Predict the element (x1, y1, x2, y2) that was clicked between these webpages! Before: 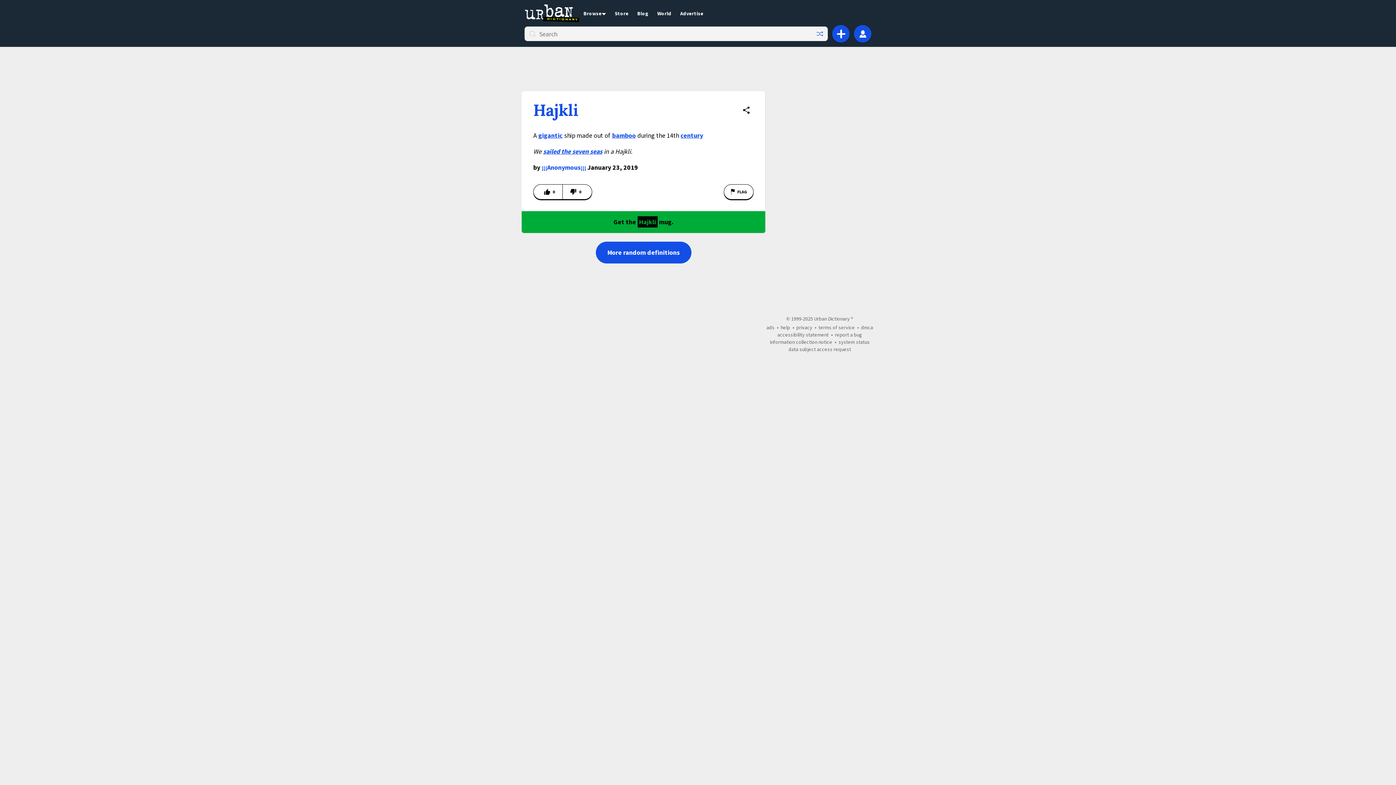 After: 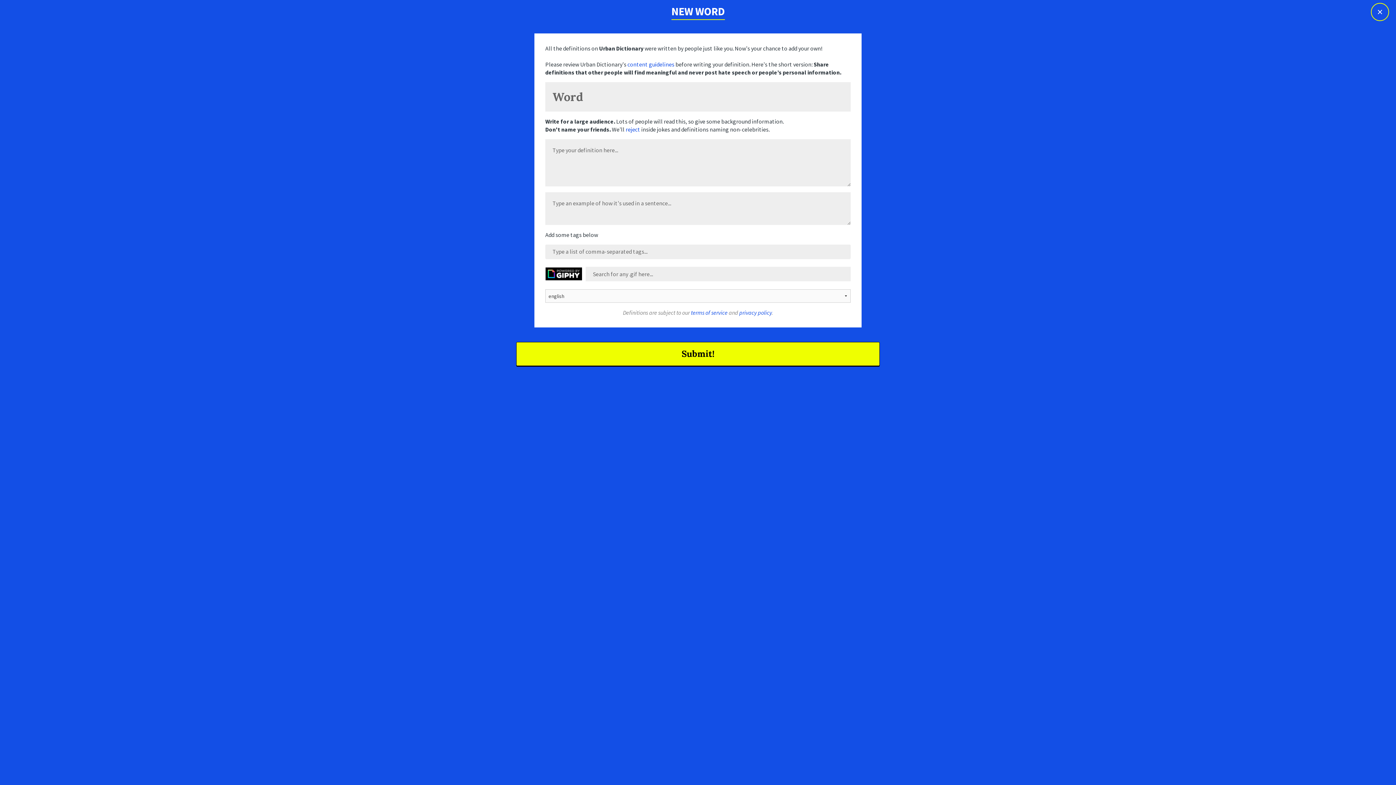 Action: label: Add definition bbox: (832, 25, 849, 42)